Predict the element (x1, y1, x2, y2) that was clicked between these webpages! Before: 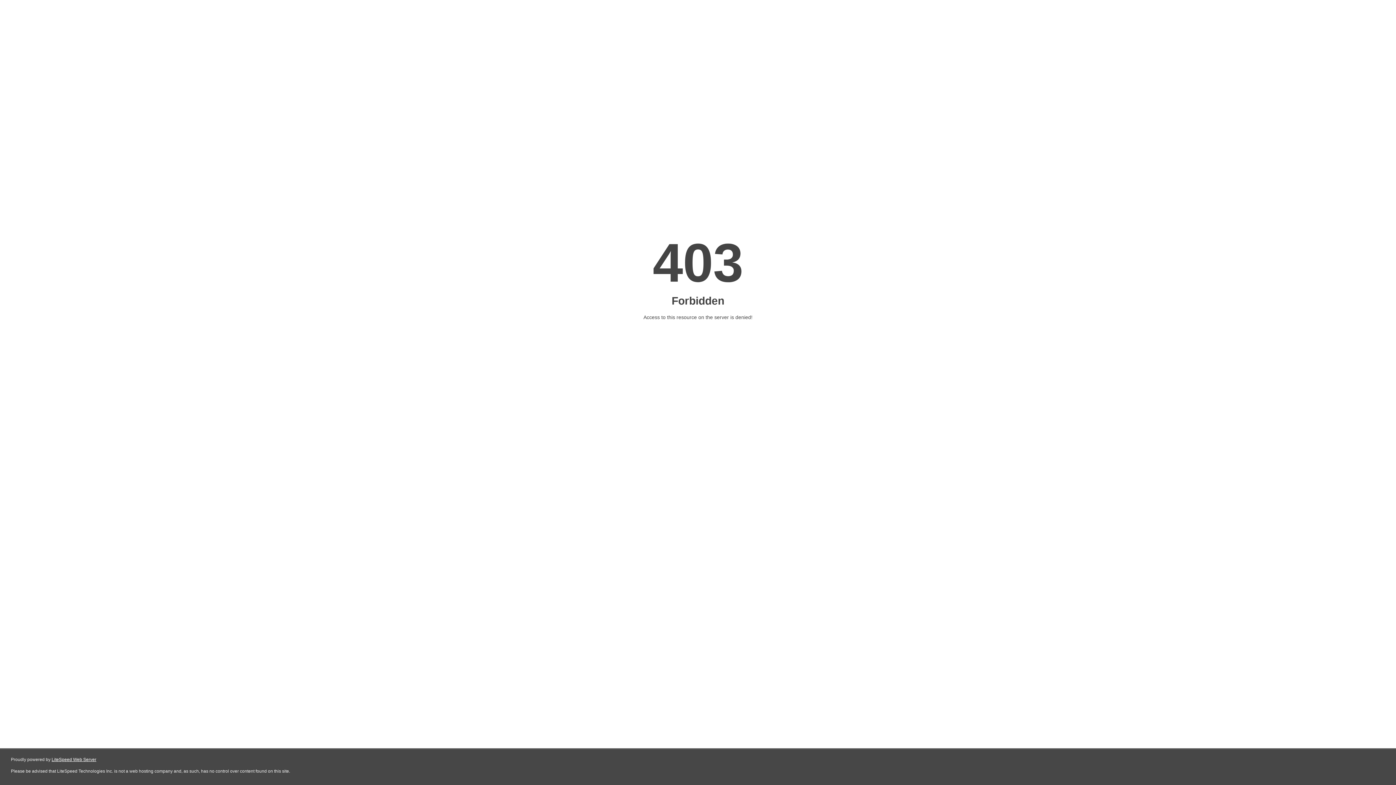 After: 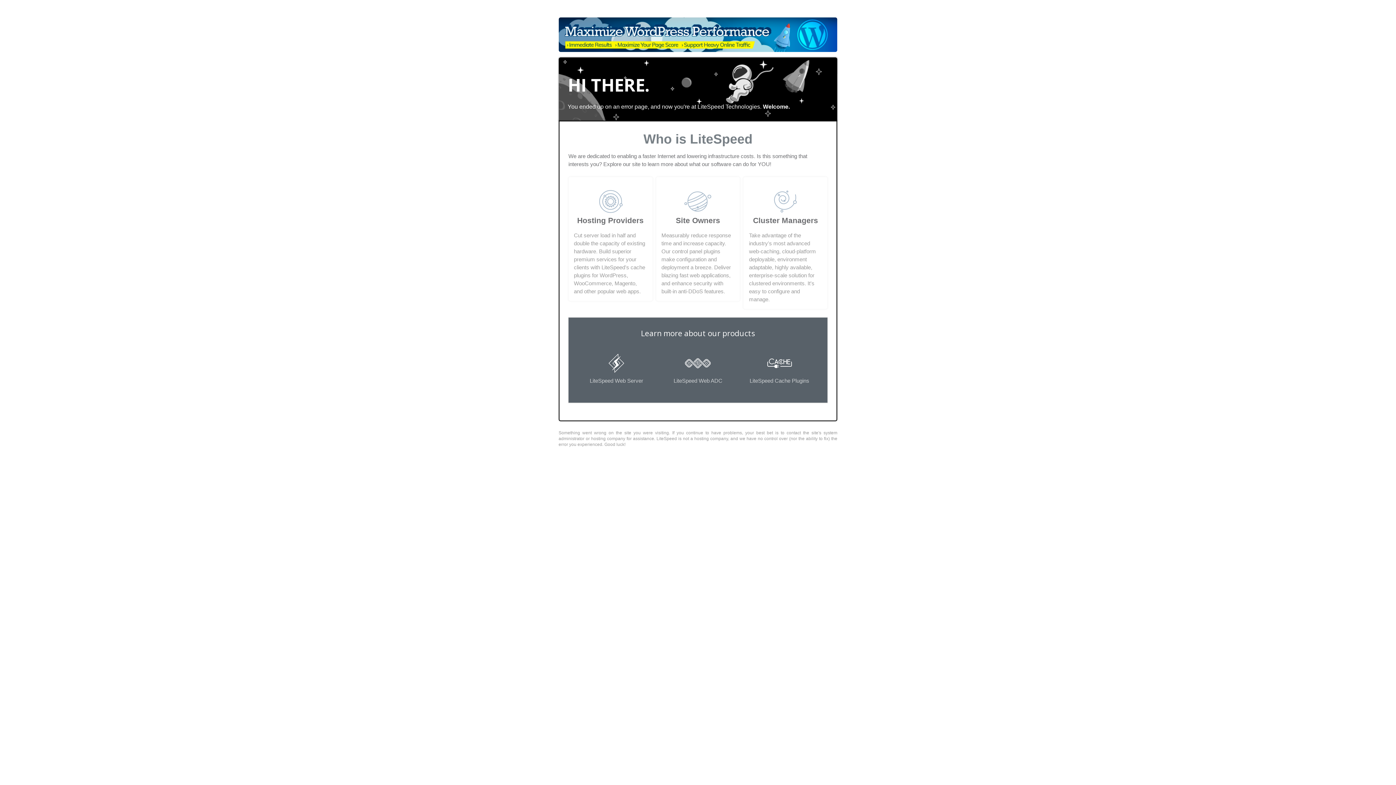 Action: label: LiteSpeed Web Server bbox: (51, 757, 96, 762)